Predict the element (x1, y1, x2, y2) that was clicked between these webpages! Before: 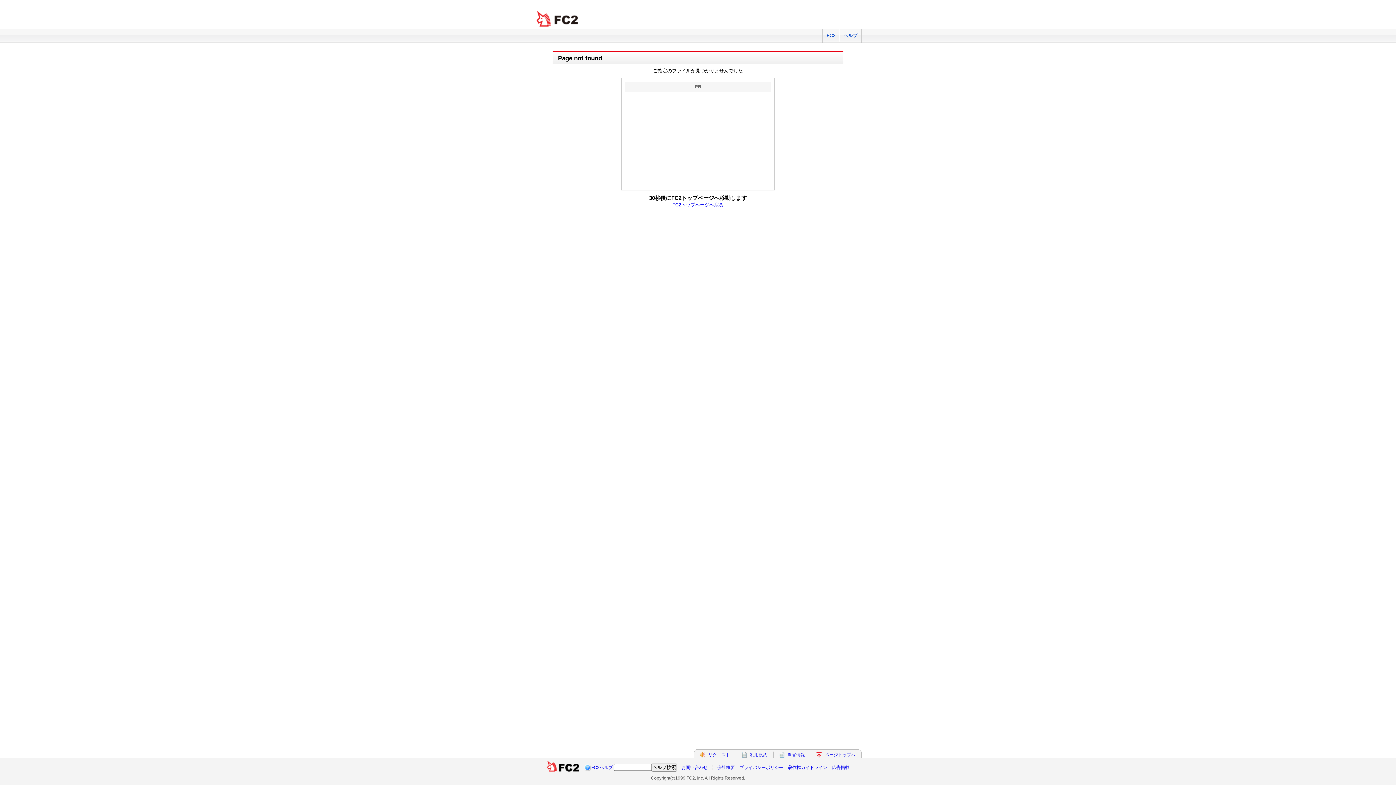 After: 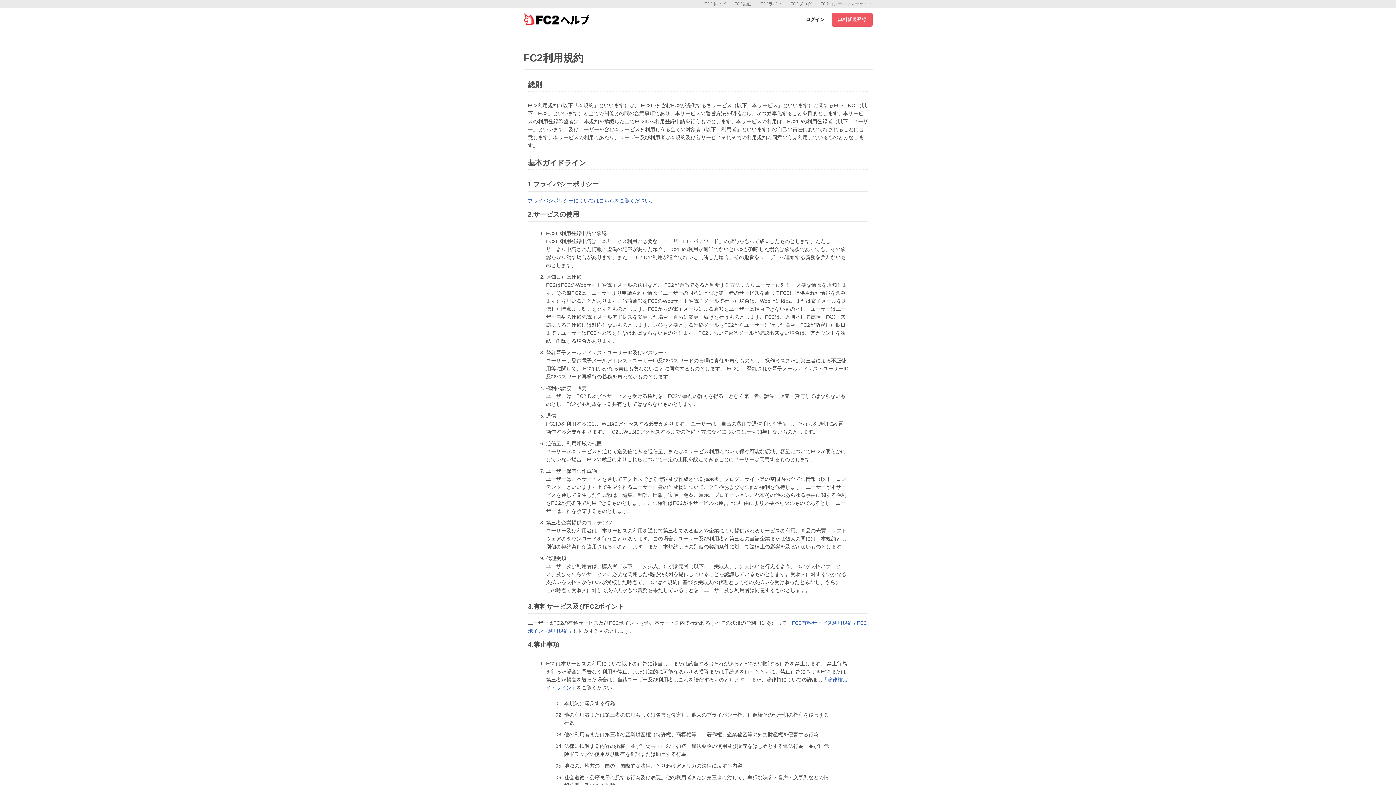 Action: label: 利用規約 bbox: (750, 752, 767, 757)